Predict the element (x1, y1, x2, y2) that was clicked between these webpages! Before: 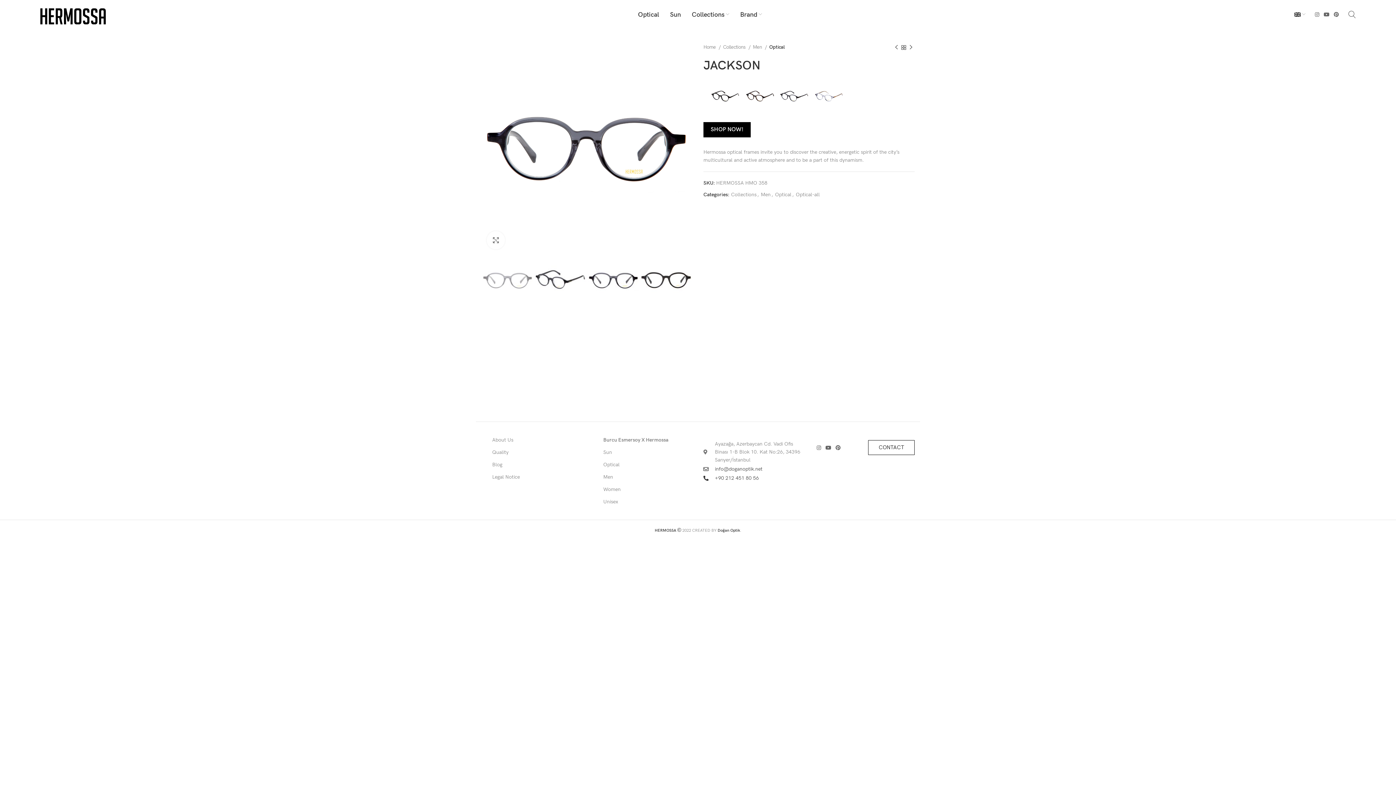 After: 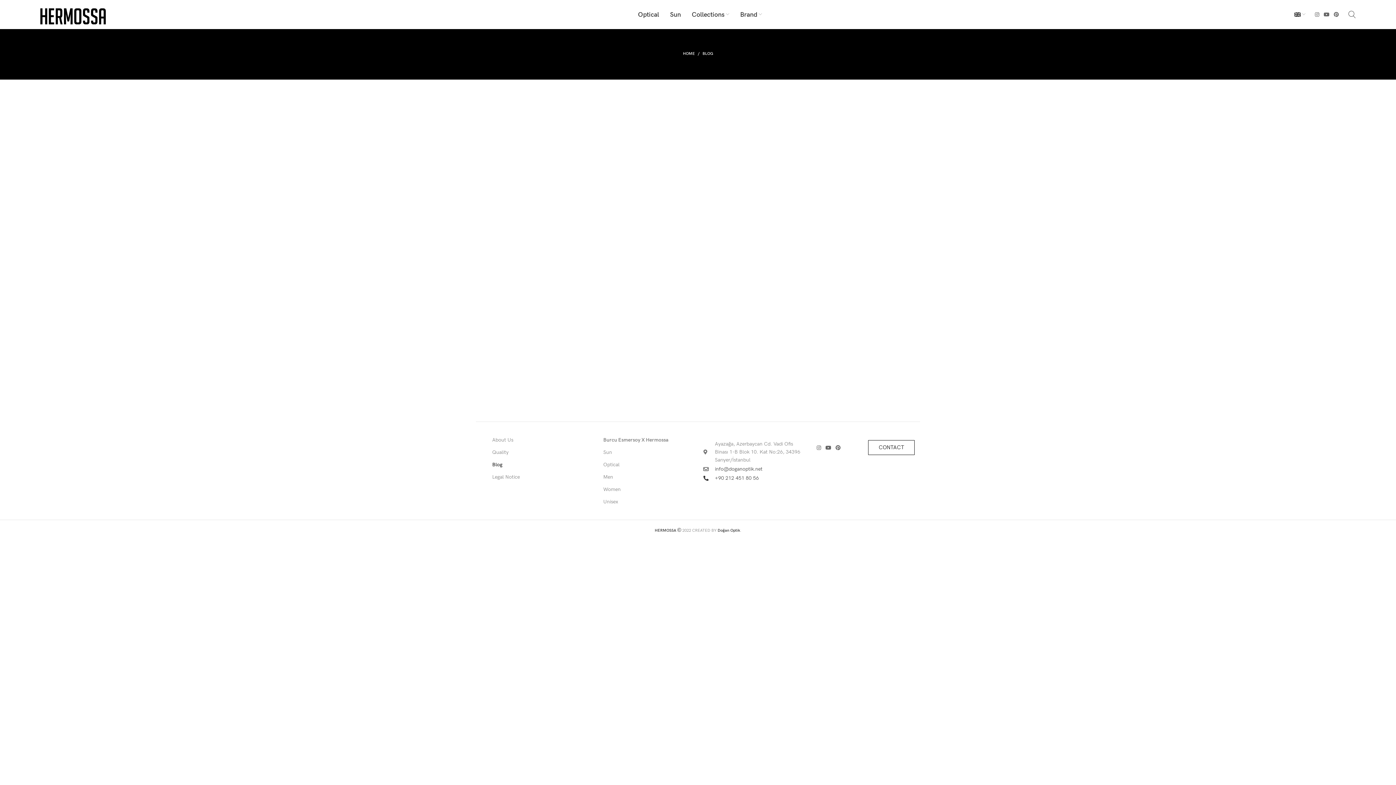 Action: bbox: (481, 461, 503, 468) label: Blog